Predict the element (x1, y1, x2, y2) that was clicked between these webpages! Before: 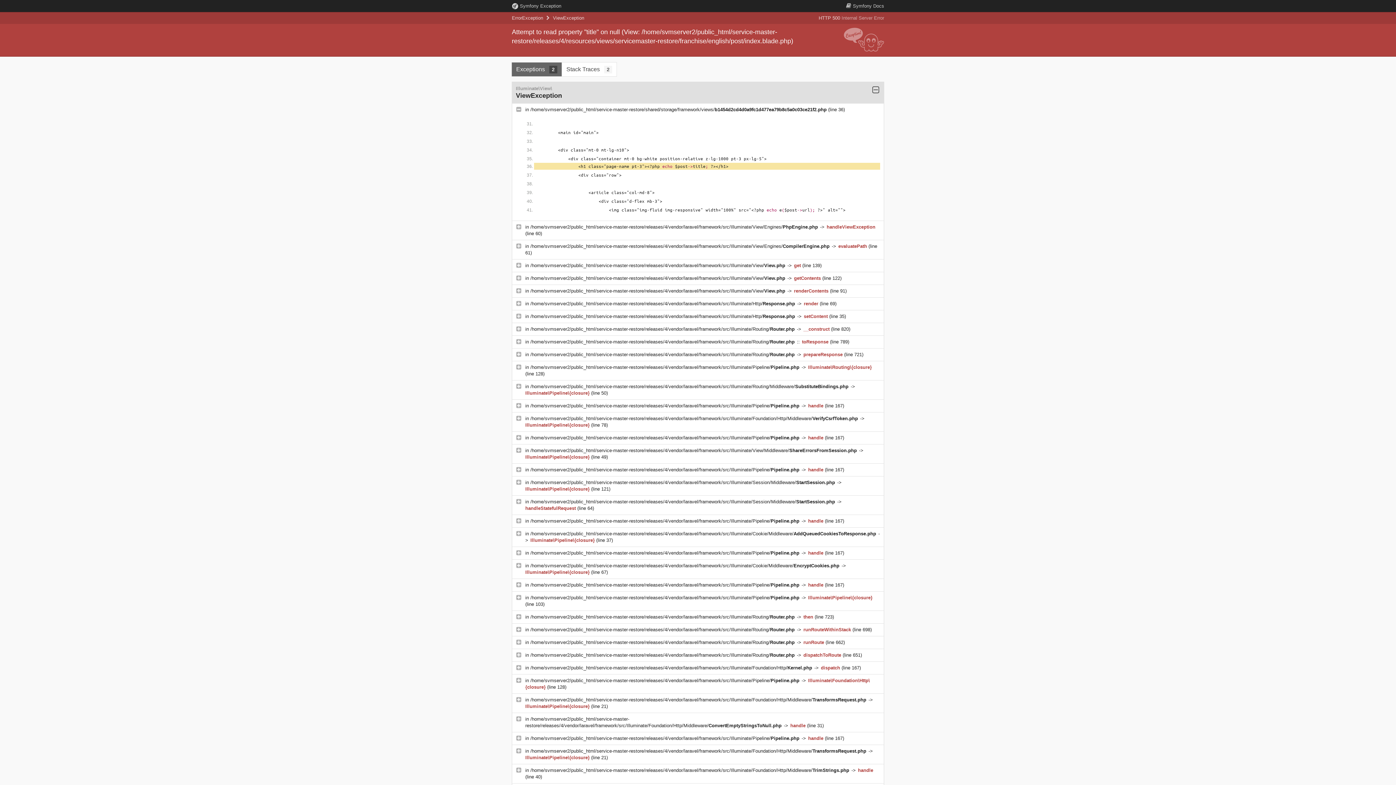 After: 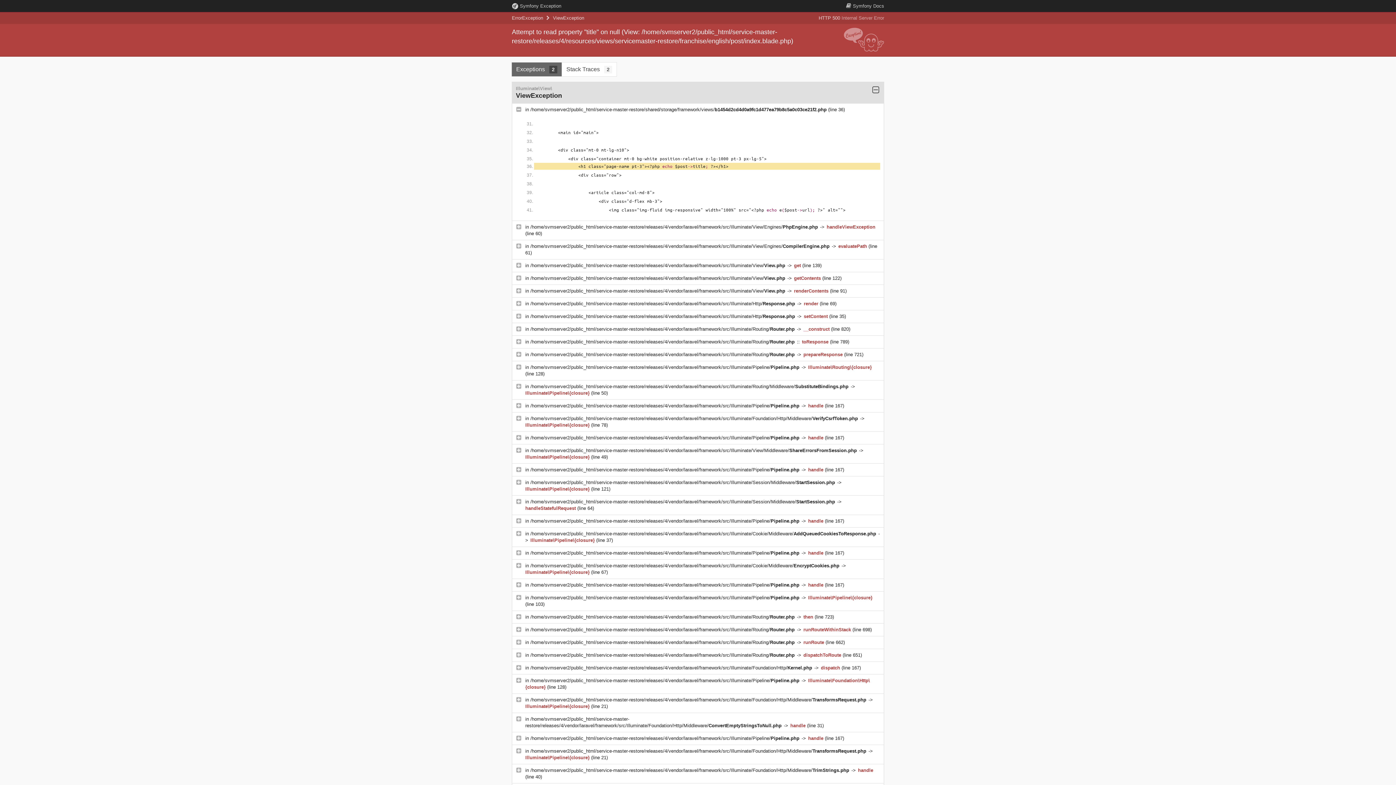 Action: label: /home/svmserver2/public_html/service-master-restore/releases/4/vendor/laravel/framework/src/Illuminate/Pipeline/Pipeline.php  bbox: (530, 467, 801, 472)